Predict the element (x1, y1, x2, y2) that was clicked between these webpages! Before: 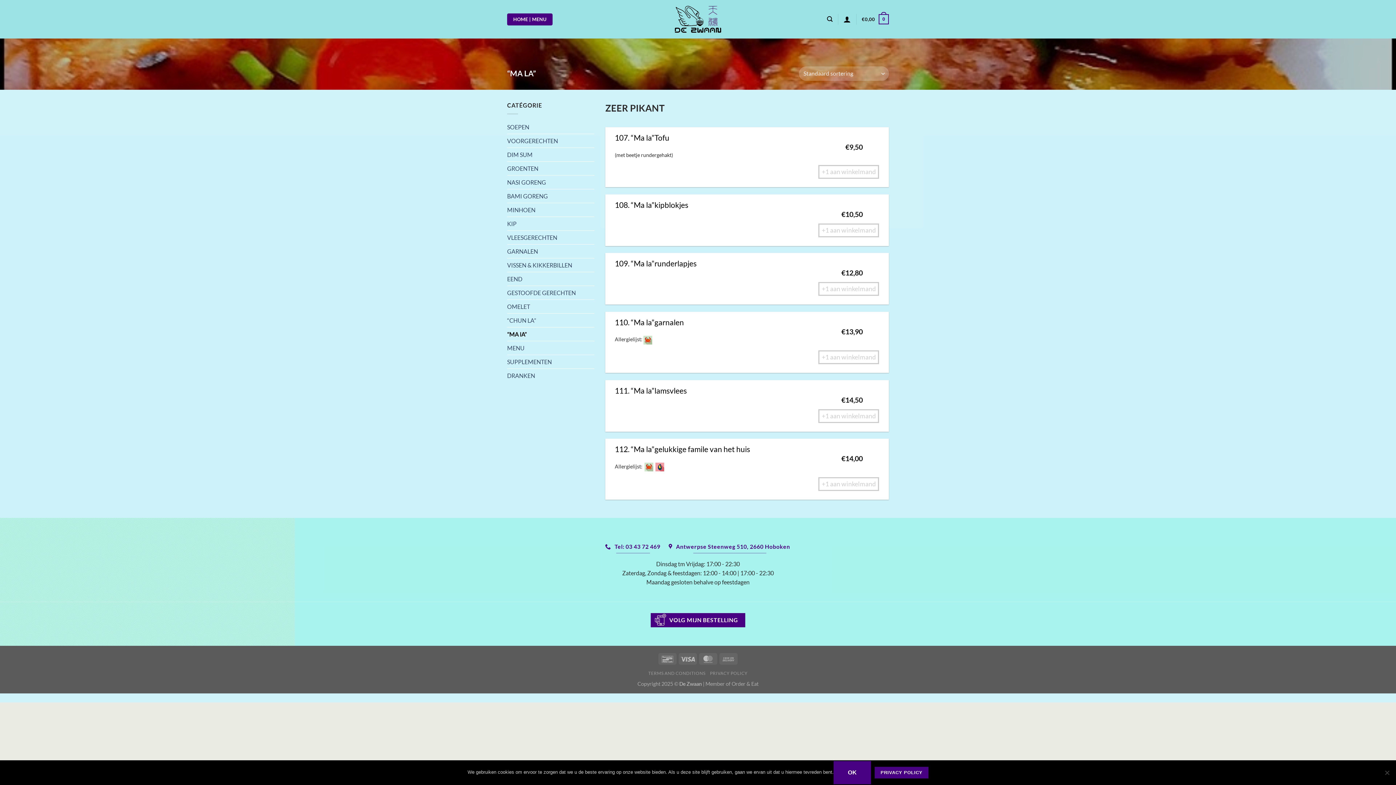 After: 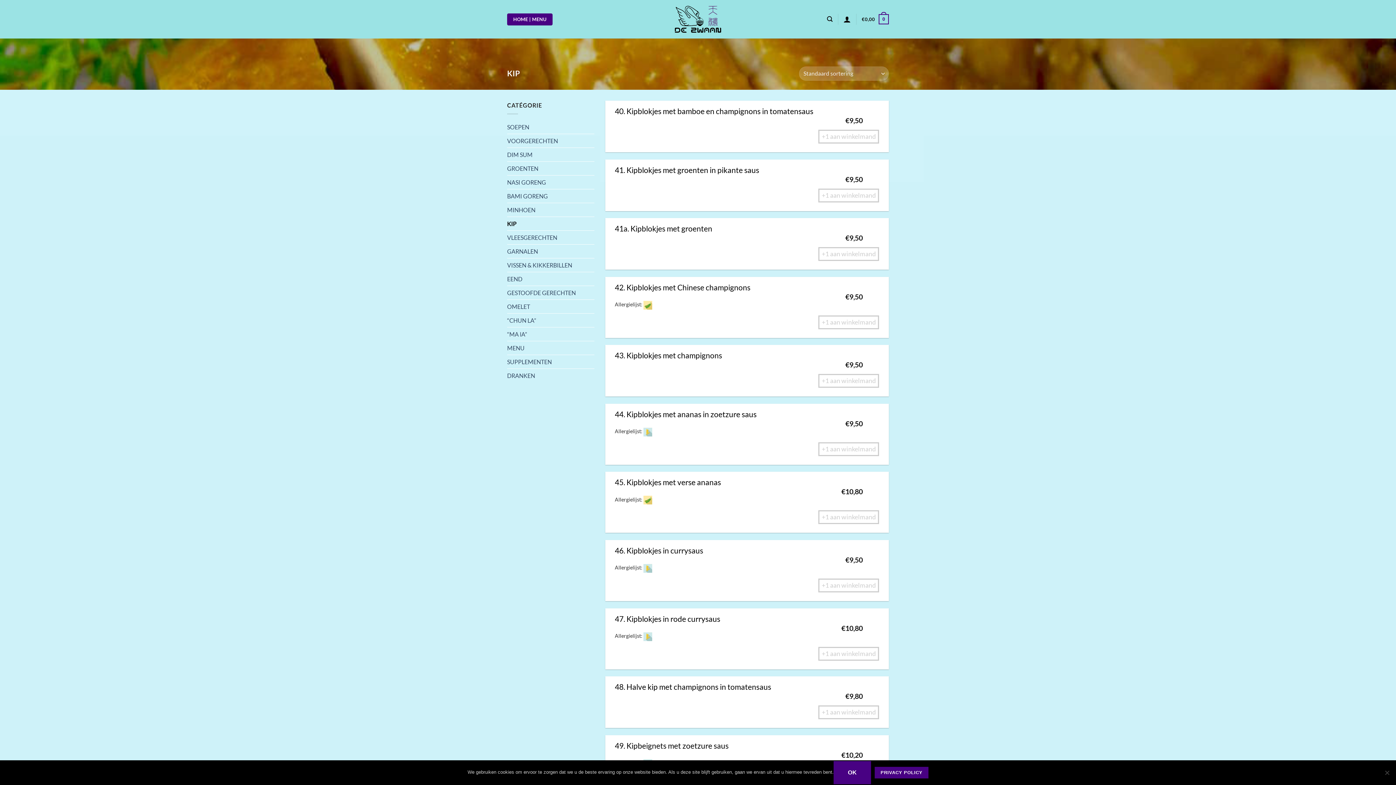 Action: bbox: (507, 217, 594, 230) label: KIP